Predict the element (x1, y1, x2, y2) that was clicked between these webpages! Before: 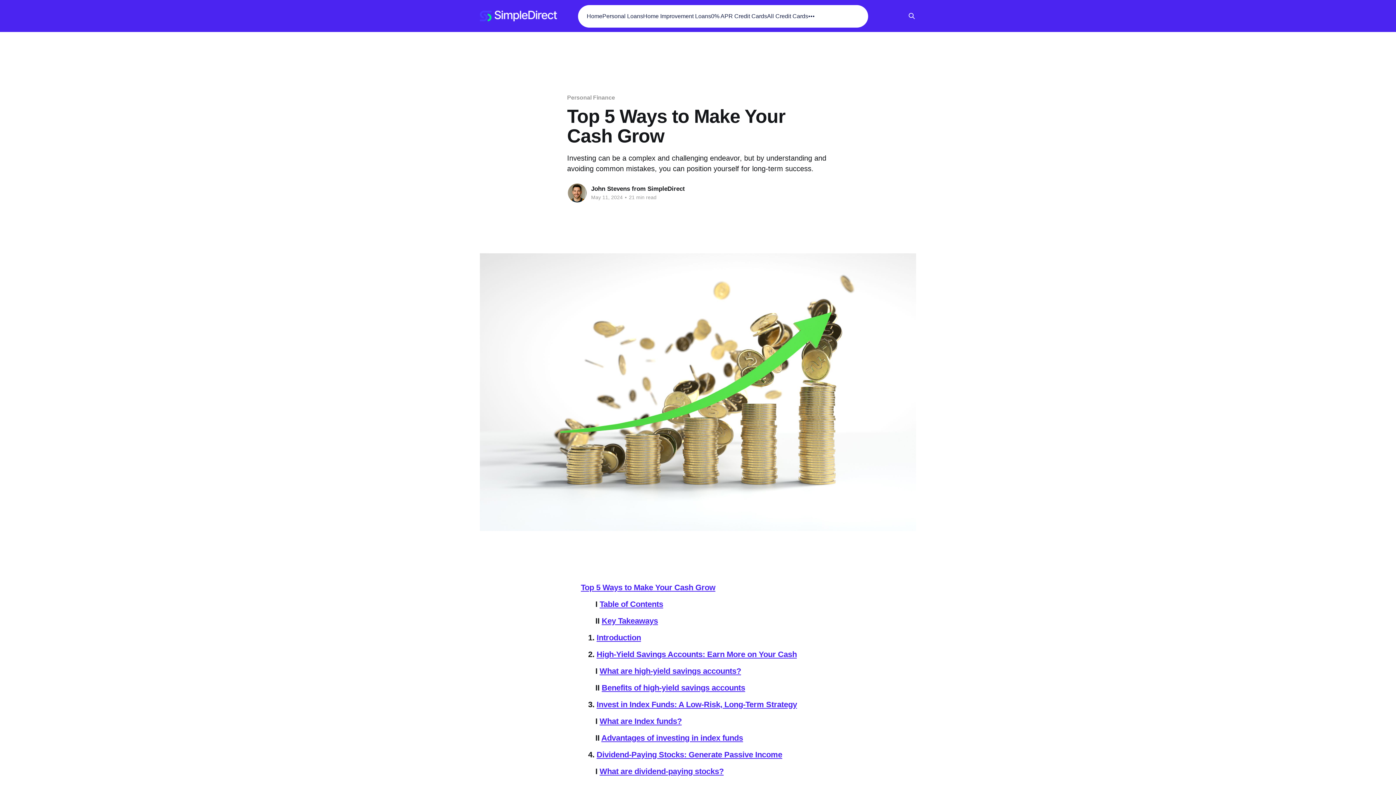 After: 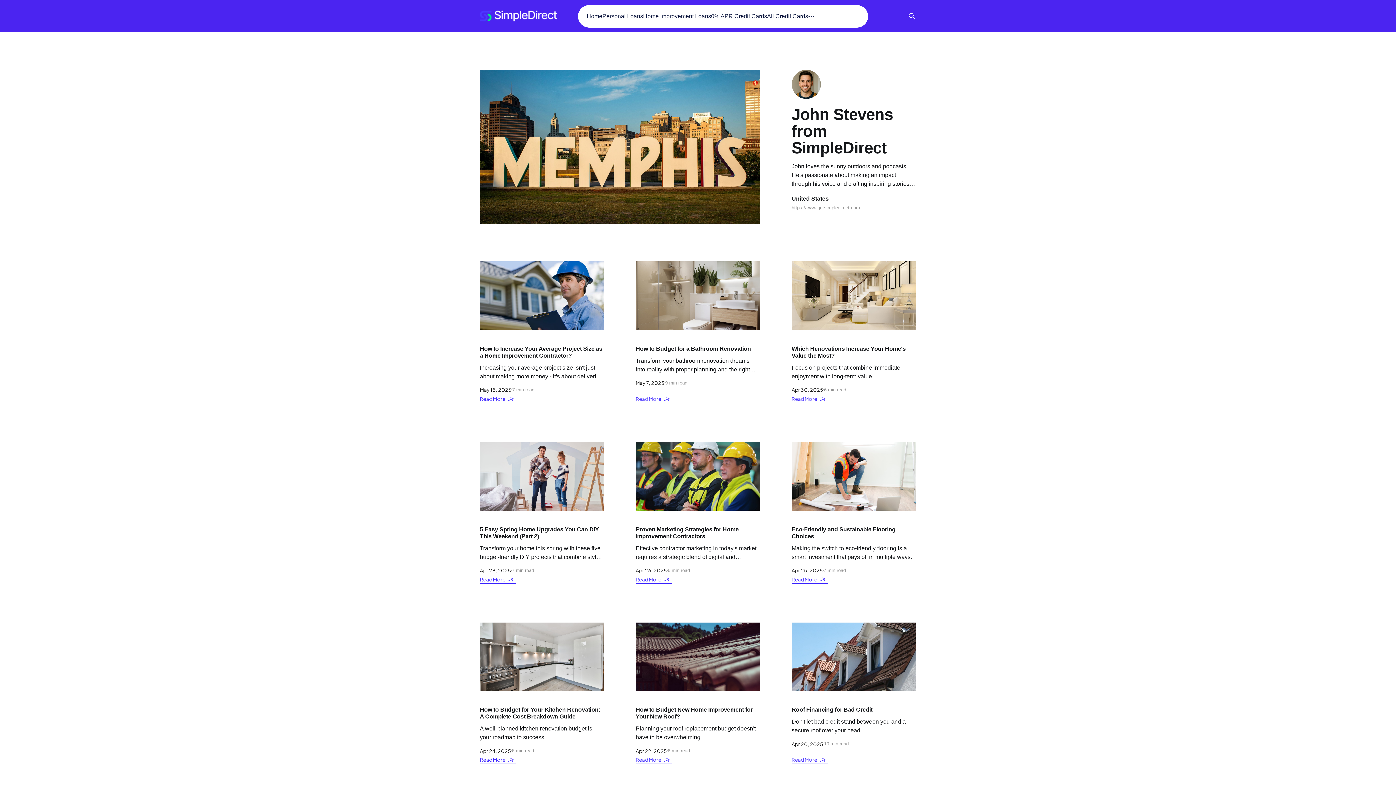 Action: bbox: (591, 185, 685, 192) label: John Stevens from SimpleDirect